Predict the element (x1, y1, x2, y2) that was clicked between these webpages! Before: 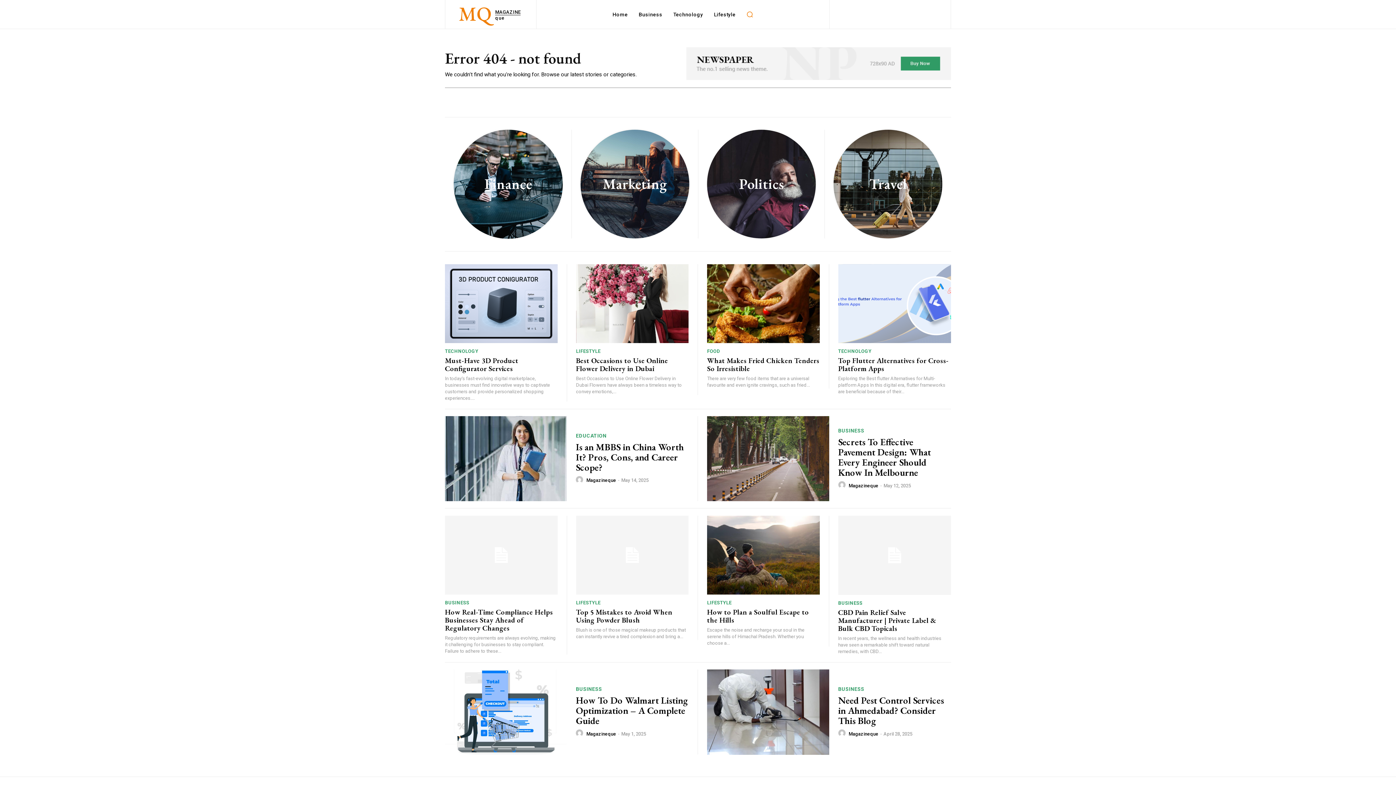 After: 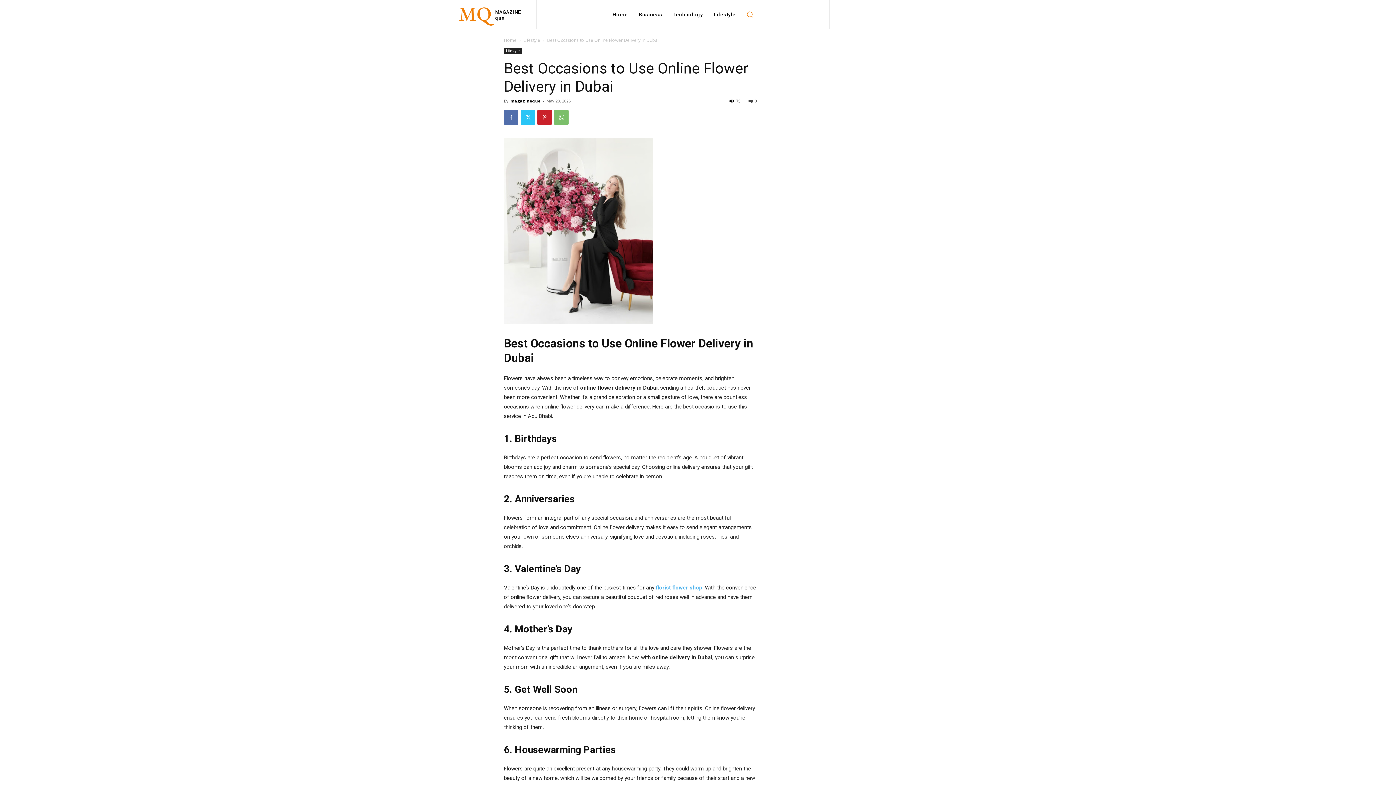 Action: bbox: (576, 355, 668, 373) label: Best Occasions to Use Online Flower Delivery in Dubai